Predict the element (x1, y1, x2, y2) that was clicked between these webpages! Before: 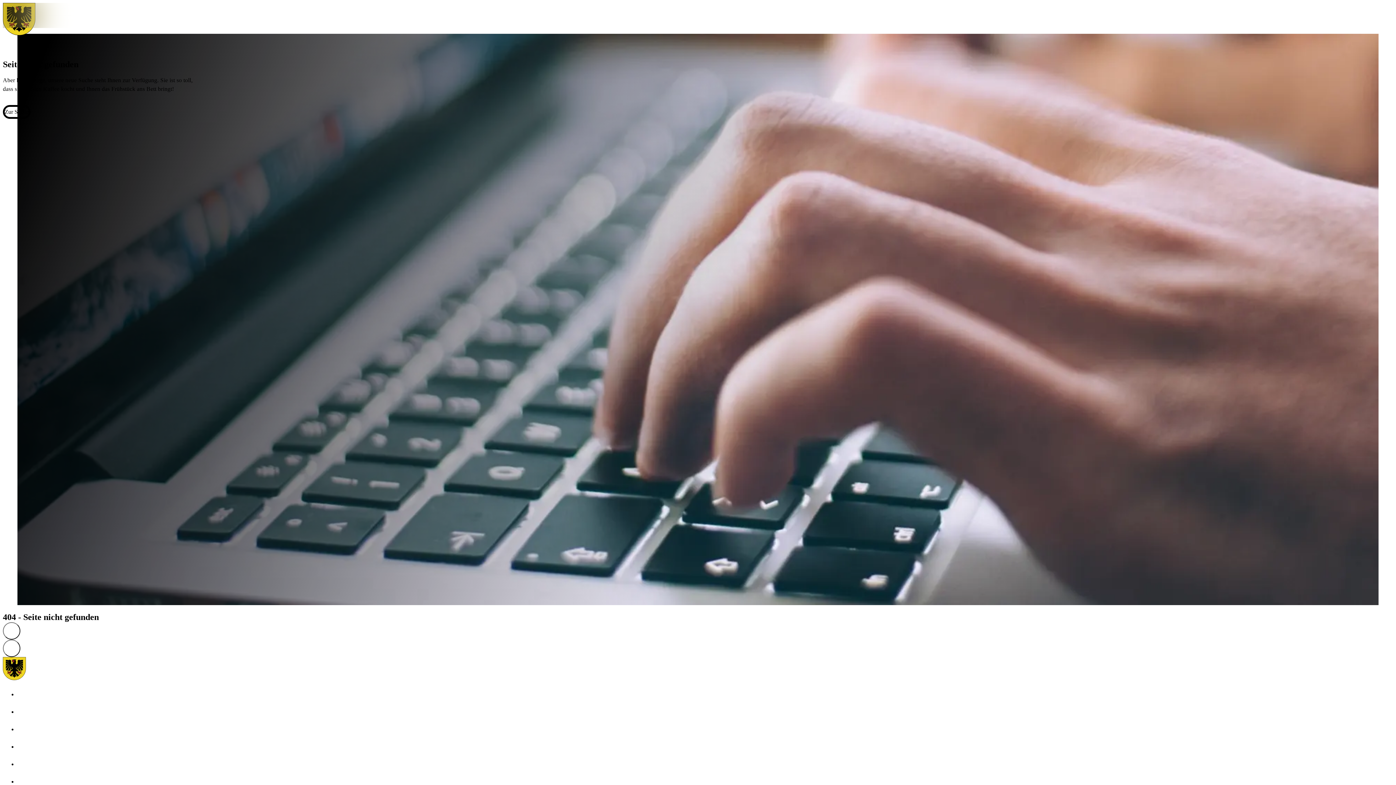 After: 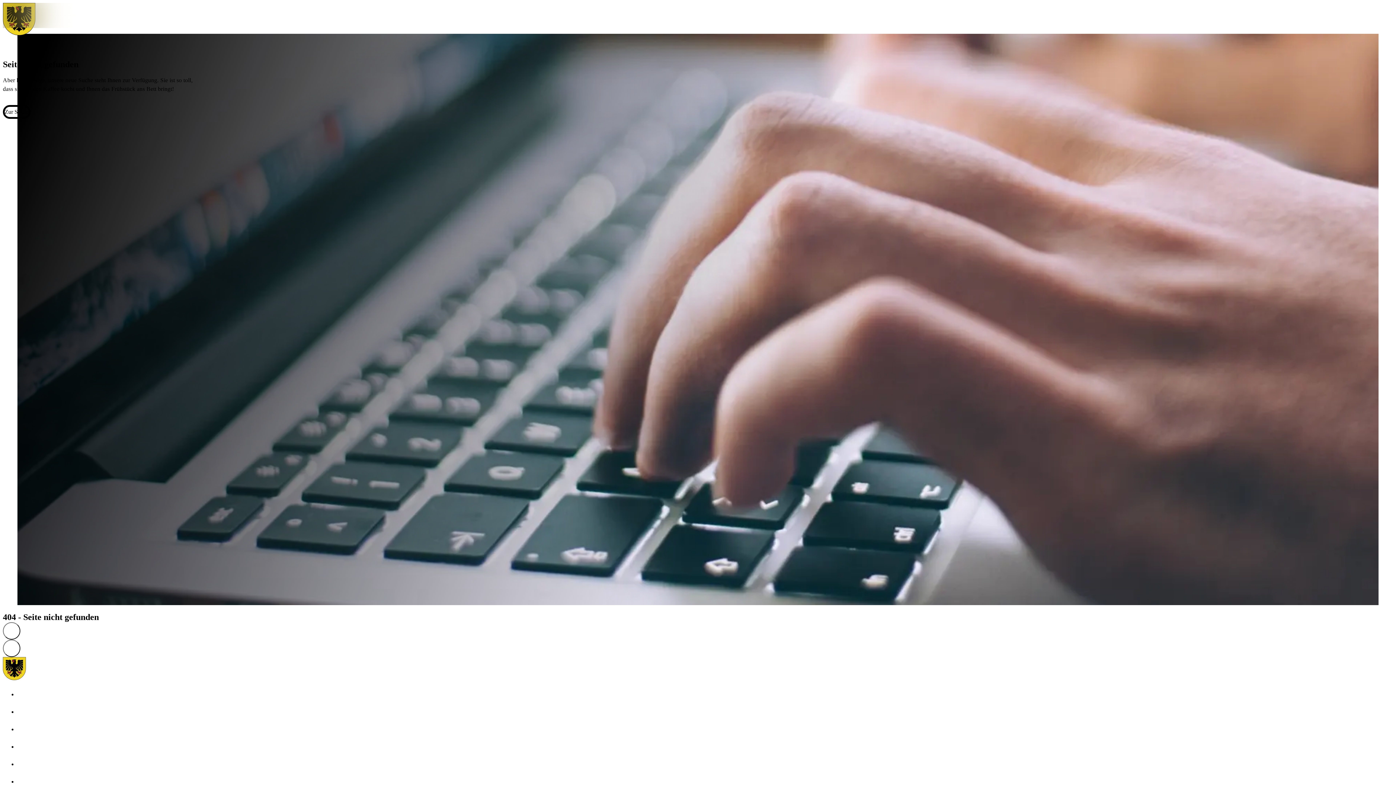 Action: bbox: (17, 740, 34, 757)